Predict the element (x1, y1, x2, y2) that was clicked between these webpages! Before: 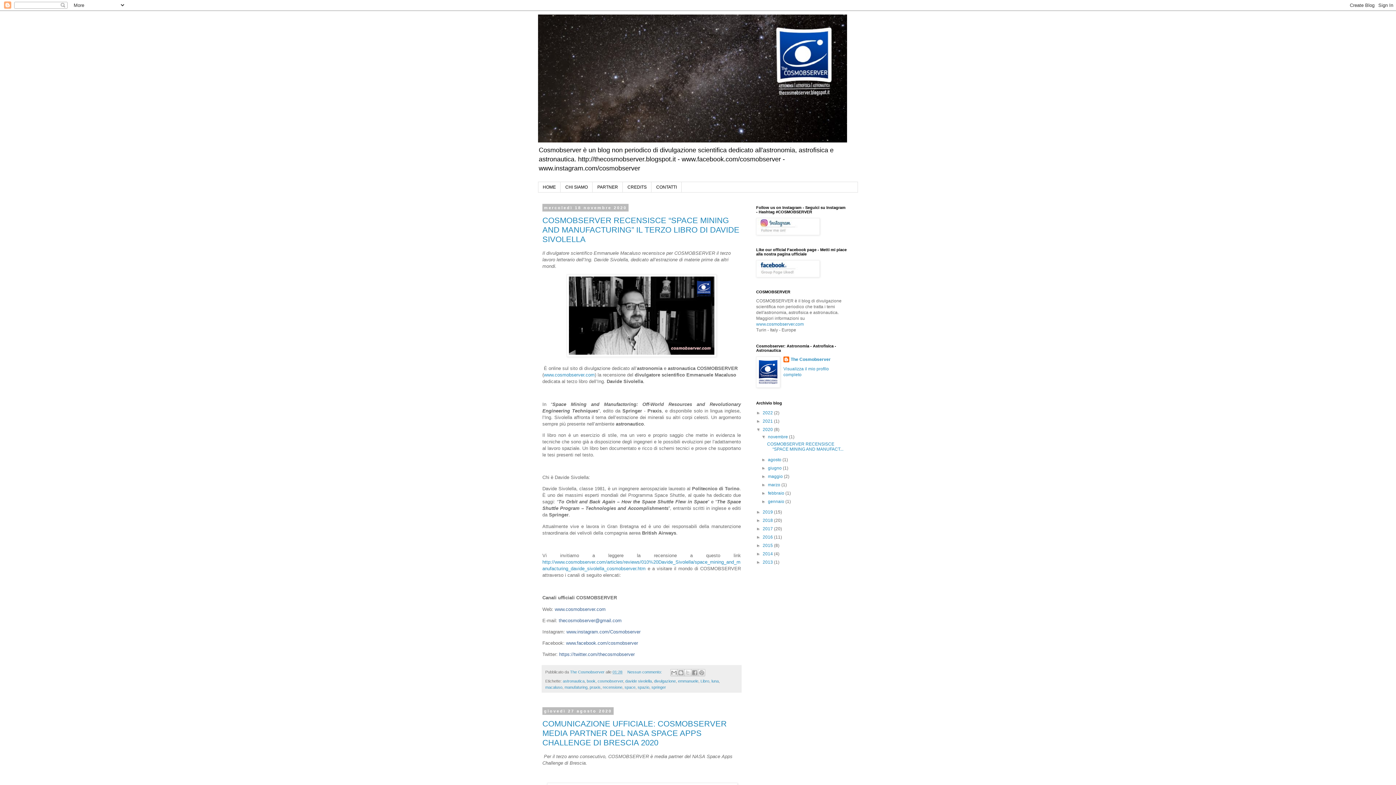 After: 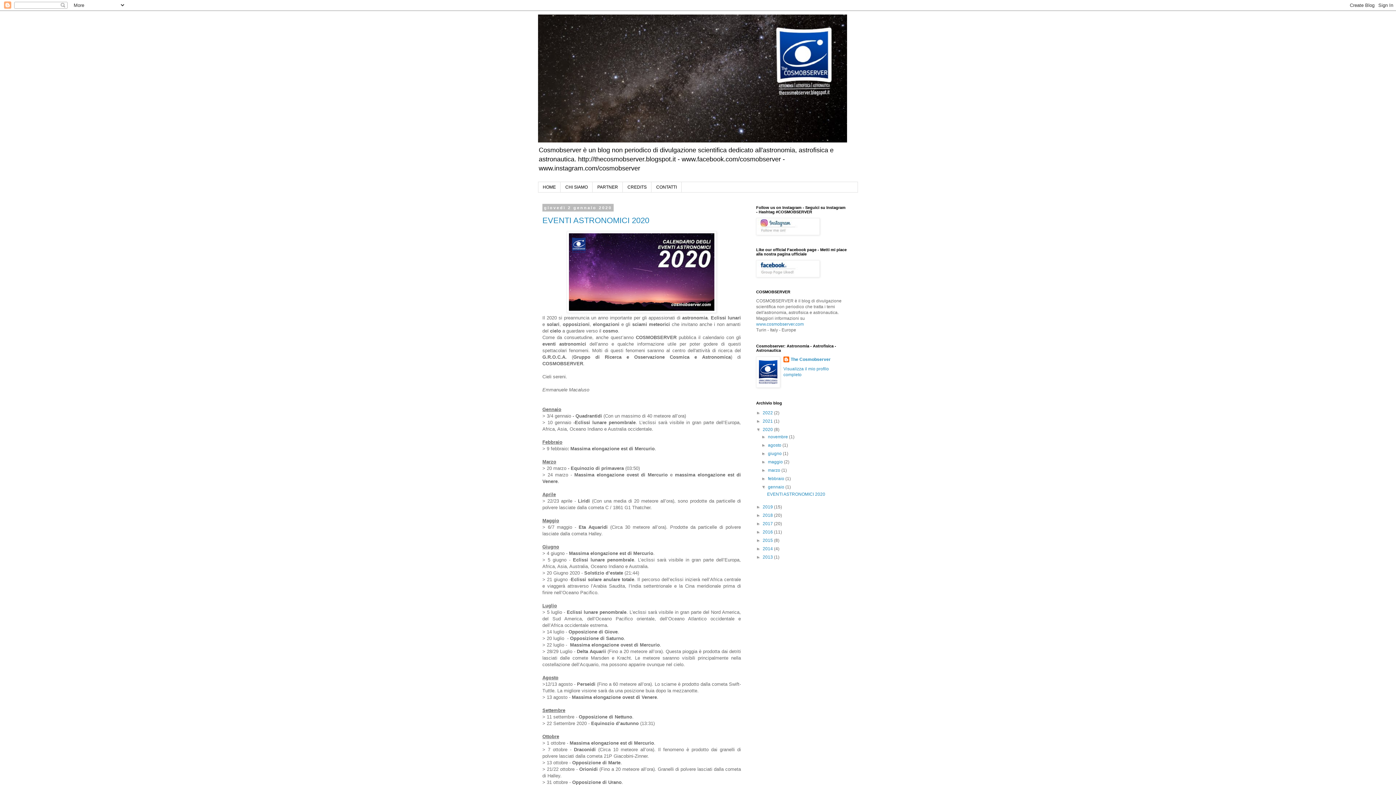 Action: bbox: (768, 499, 785, 504) label: gennaio 